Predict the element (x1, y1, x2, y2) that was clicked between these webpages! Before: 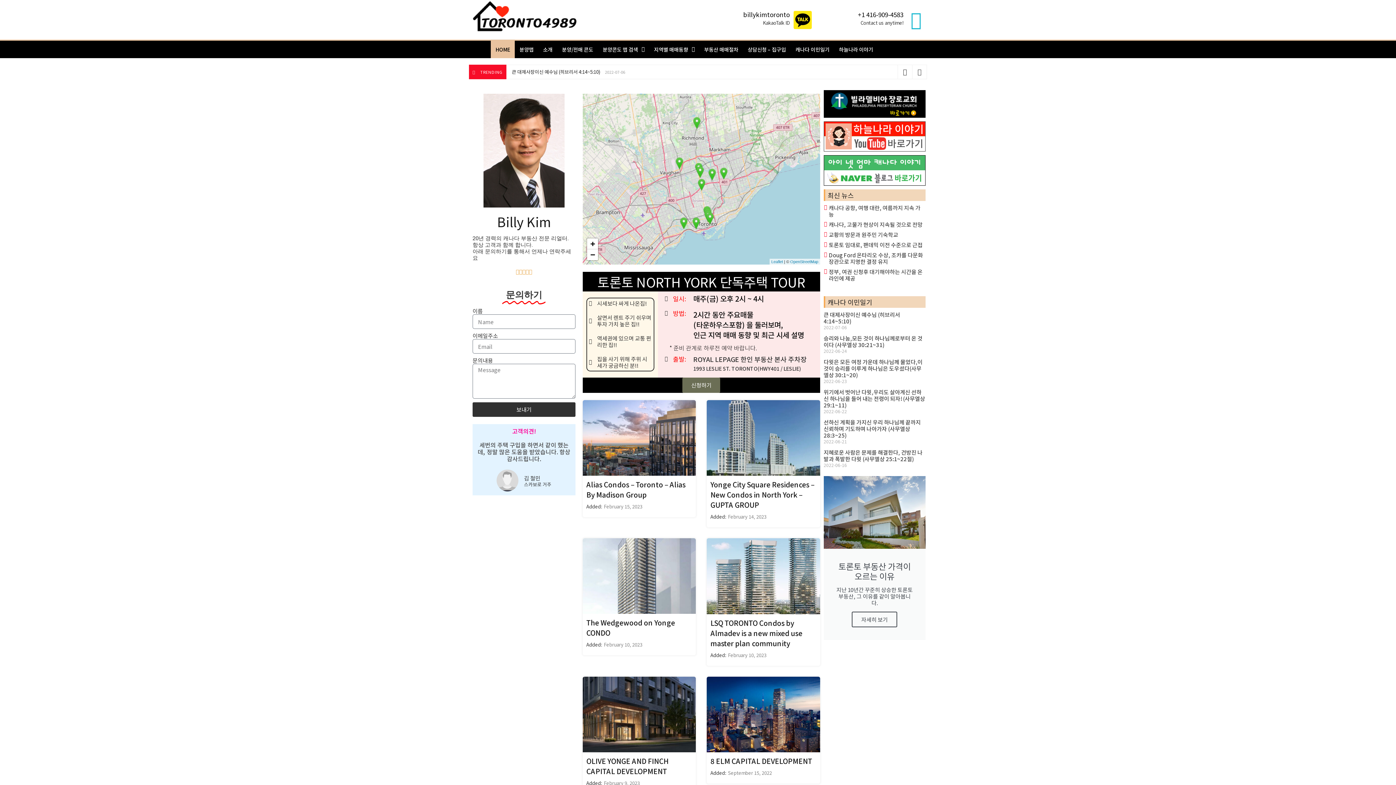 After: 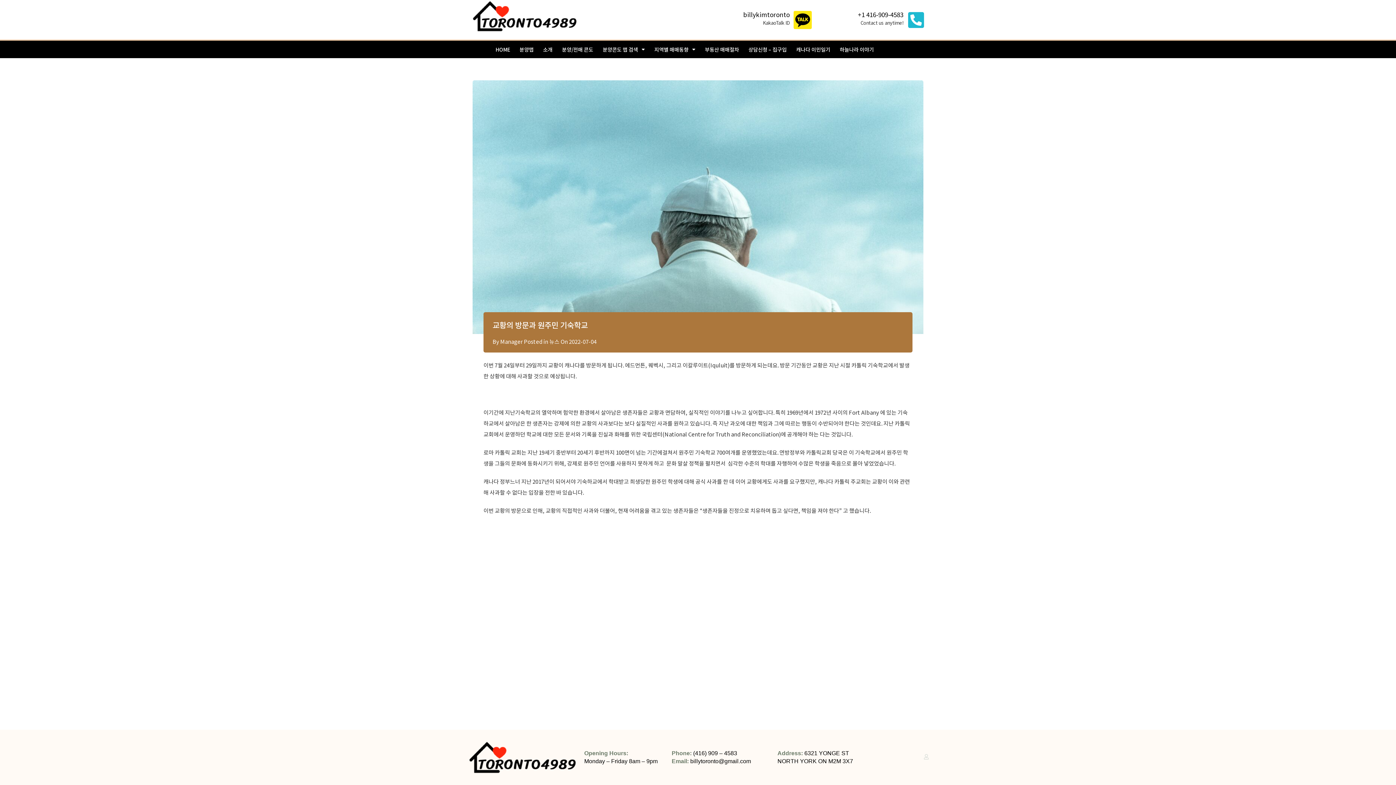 Action: bbox: (829, 230, 898, 238) label: 교황의 방문과 원주민 기숙학교